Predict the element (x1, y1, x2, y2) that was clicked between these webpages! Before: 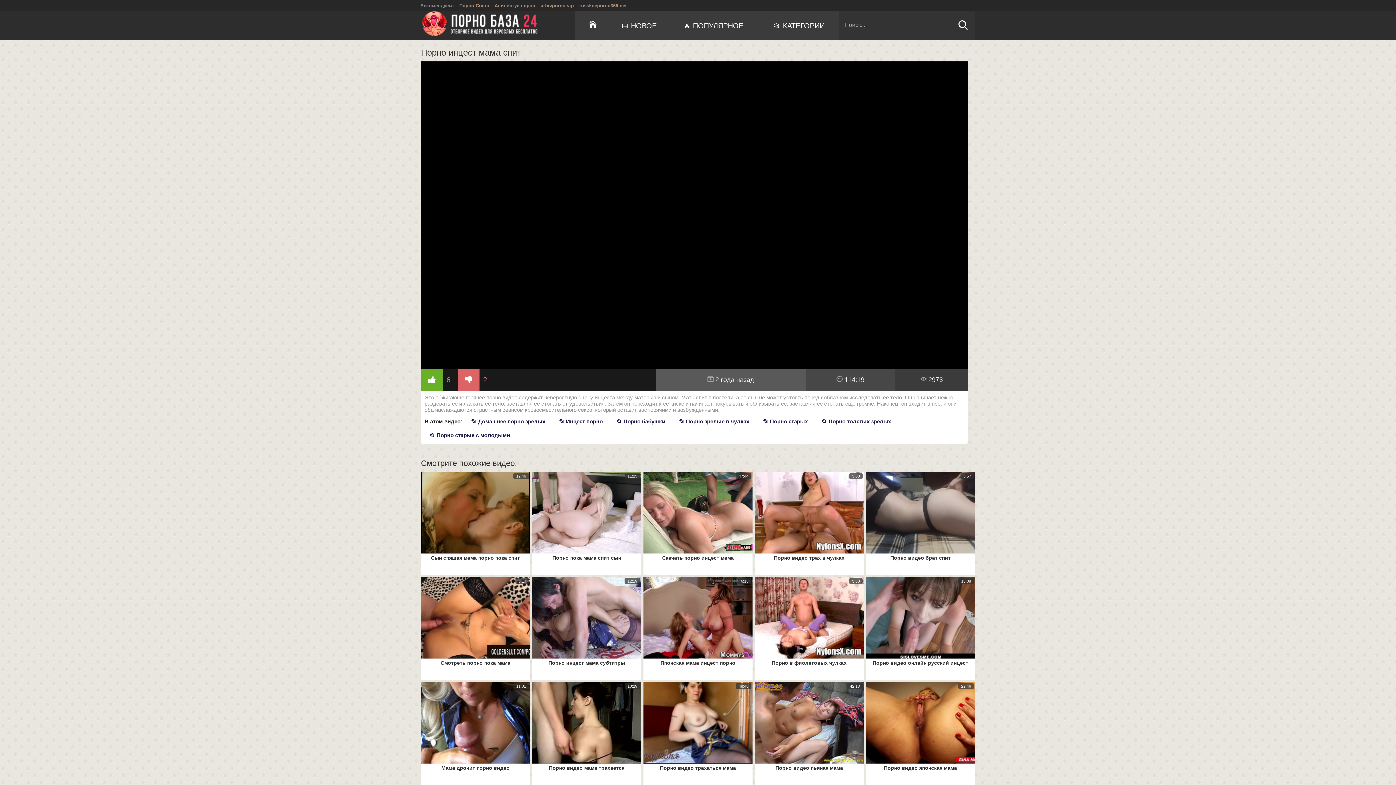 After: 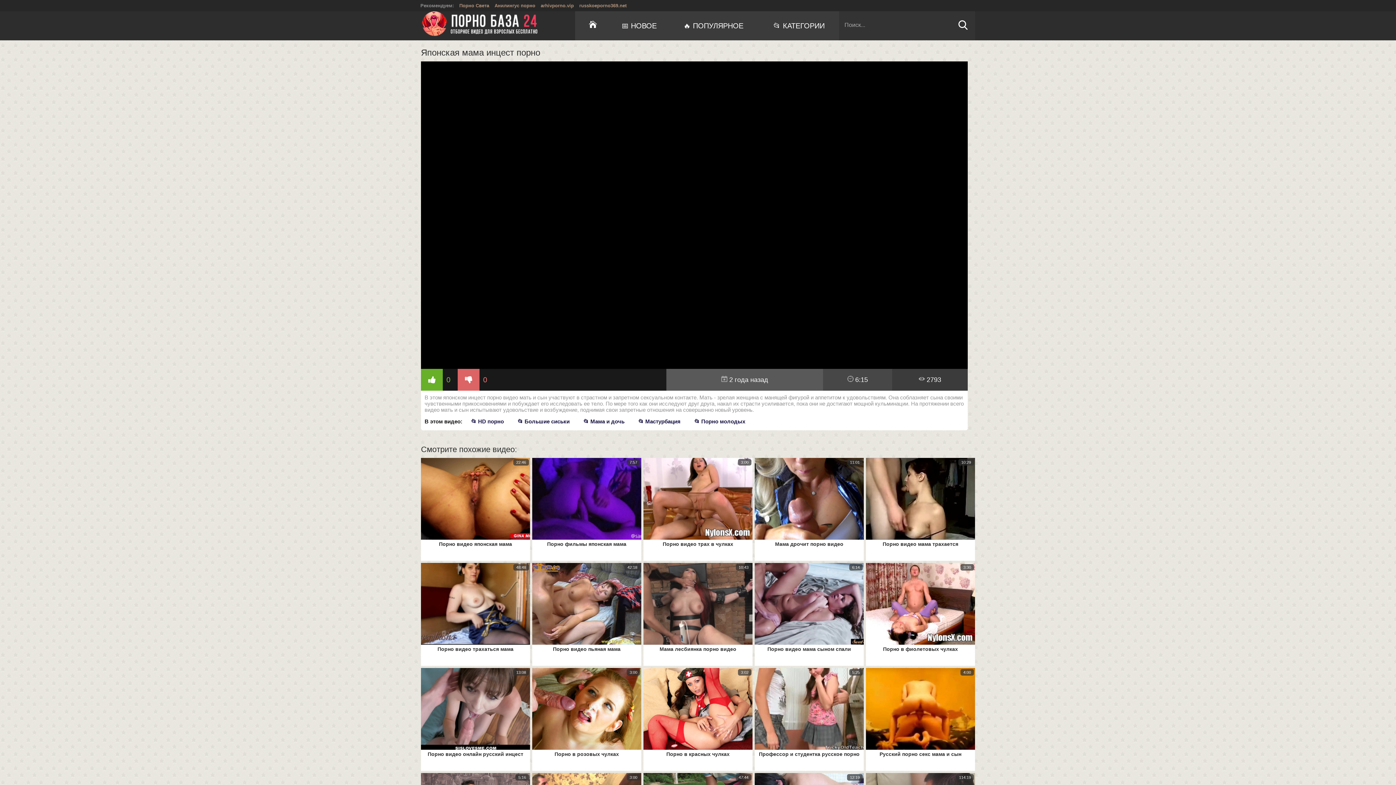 Action: label: Японская мама инцест порно bbox: (643, 577, 752, 677)